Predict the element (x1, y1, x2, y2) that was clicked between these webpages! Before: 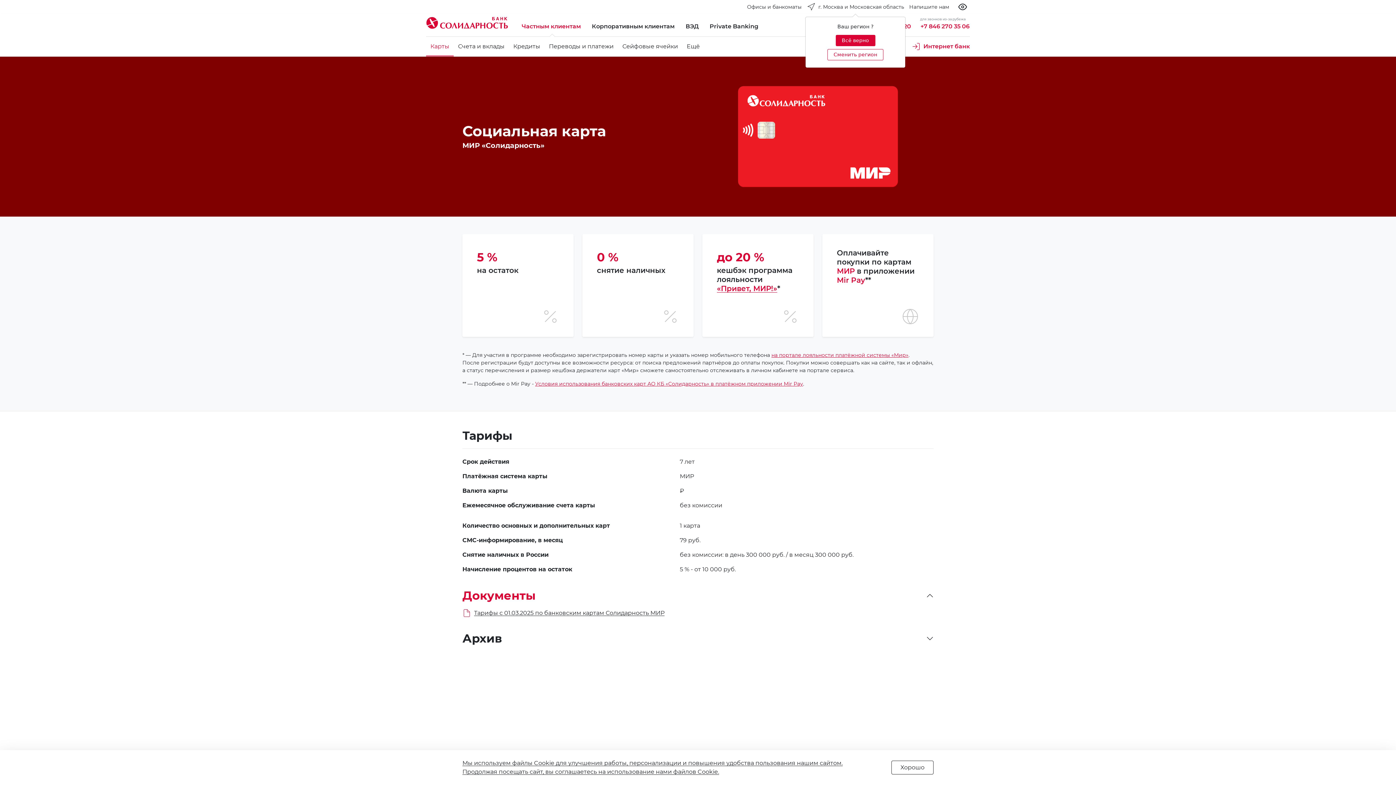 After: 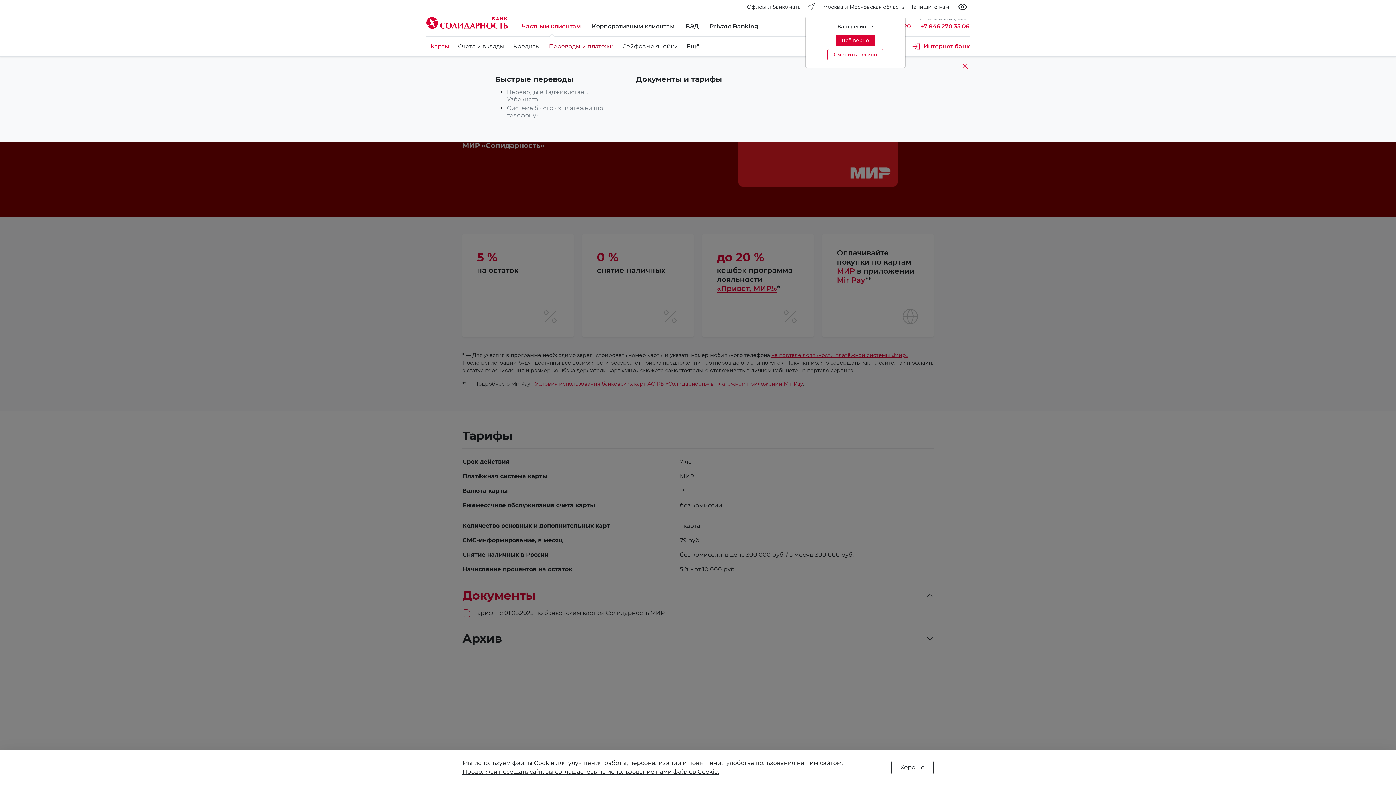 Action: label: Переводы и платежи bbox: (544, 39, 618, 53)